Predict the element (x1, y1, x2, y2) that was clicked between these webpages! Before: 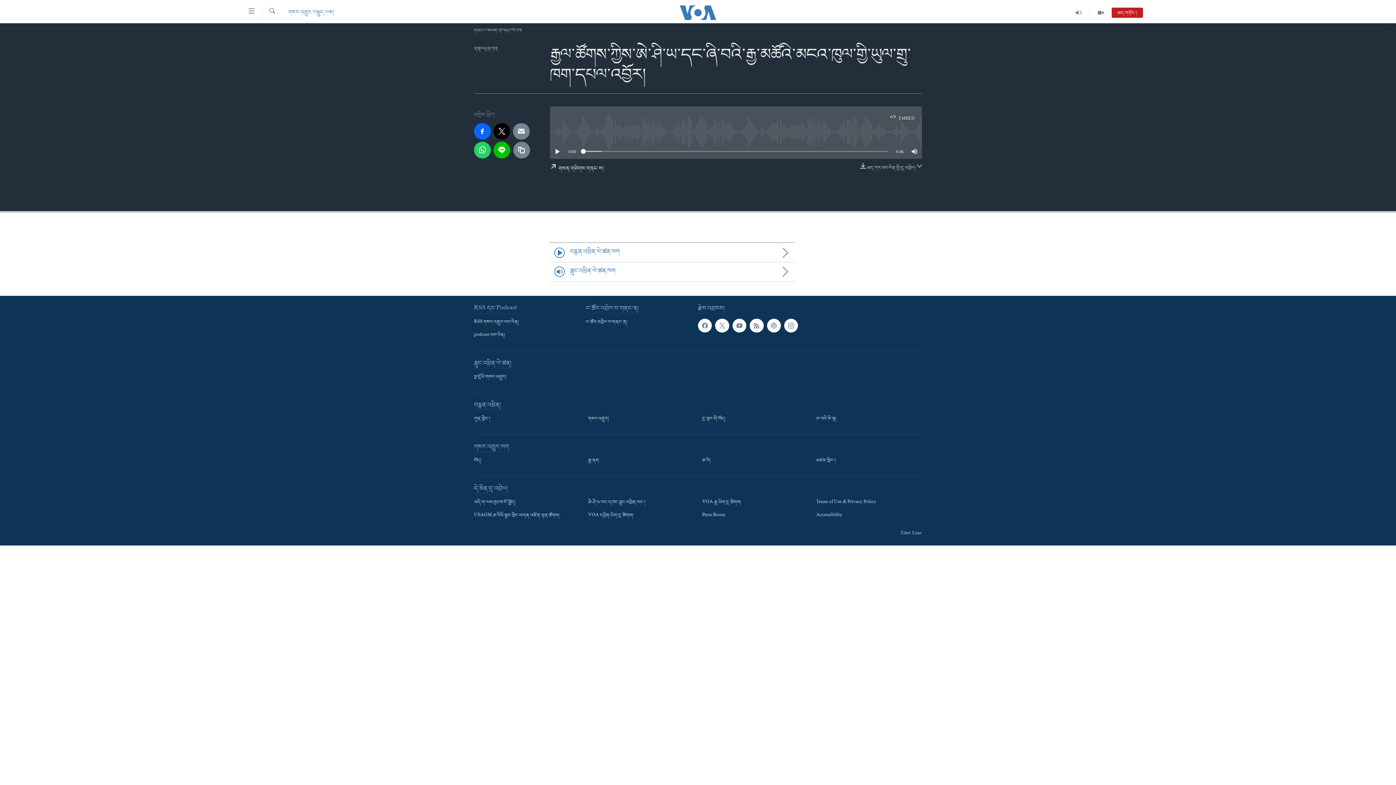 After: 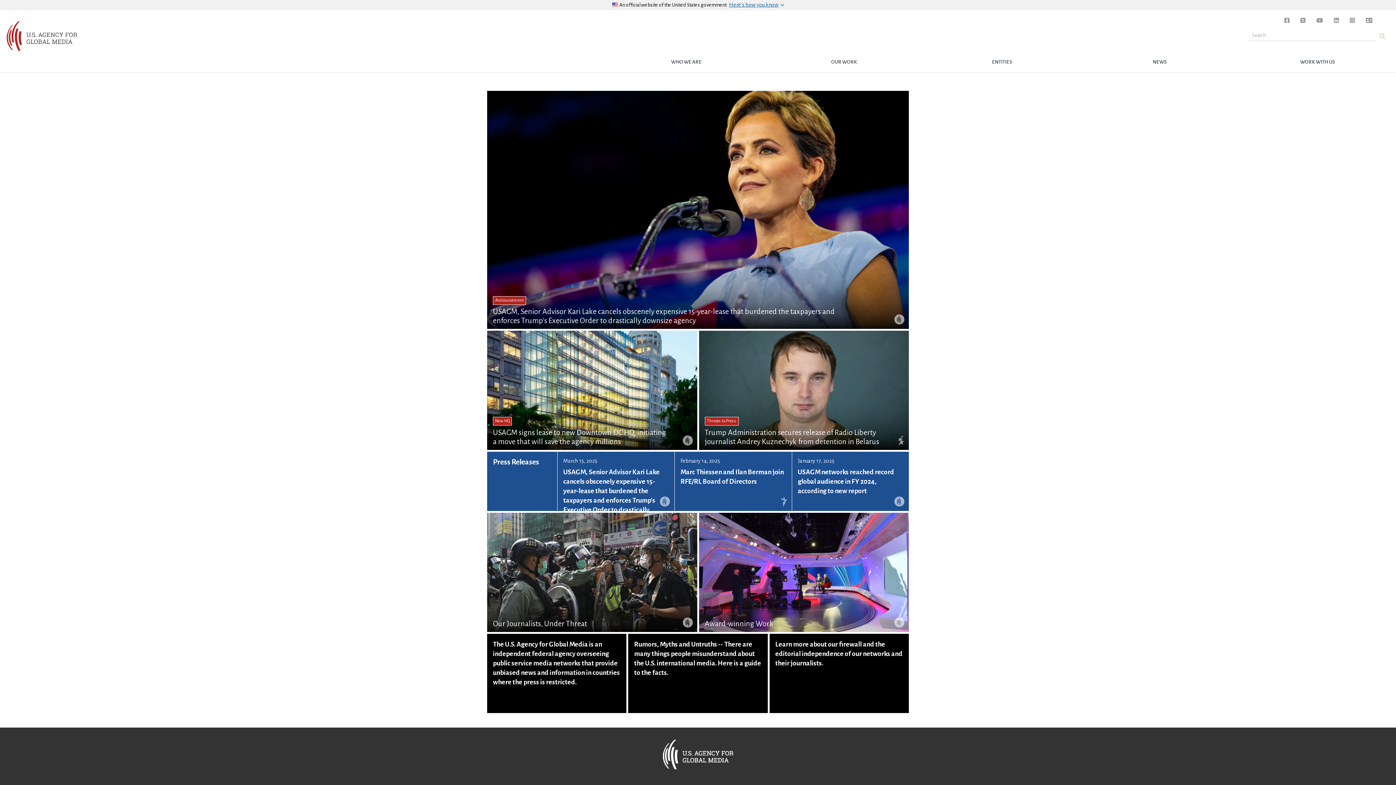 Action: bbox: (474, 512, 575, 519) label: USAGM ཨ་རིའི་རྒྱང་སྲིང་འགན་འཛིན་ལྷན་ཚོགས།